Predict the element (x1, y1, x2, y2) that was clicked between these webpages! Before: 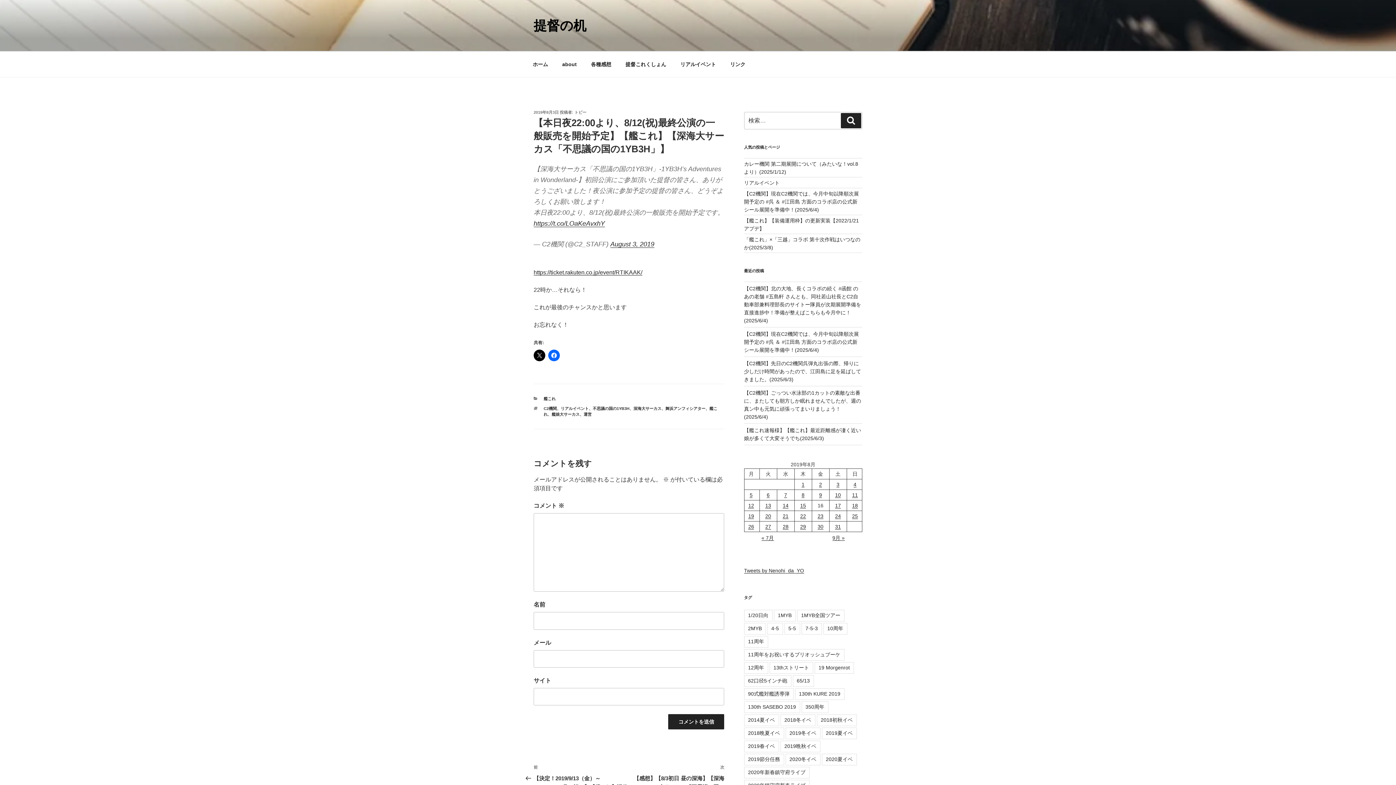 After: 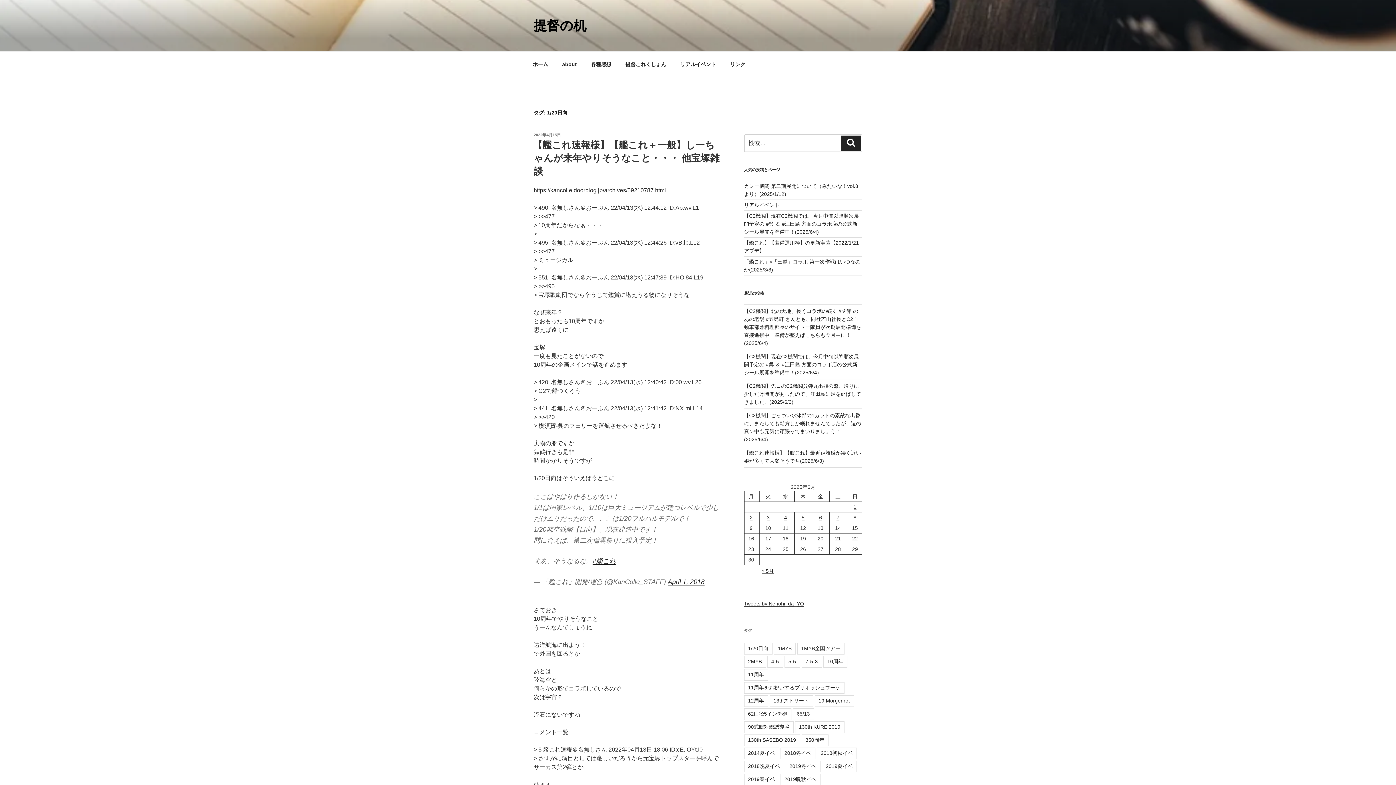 Action: bbox: (744, 610, 772, 621) label: 1/20日向